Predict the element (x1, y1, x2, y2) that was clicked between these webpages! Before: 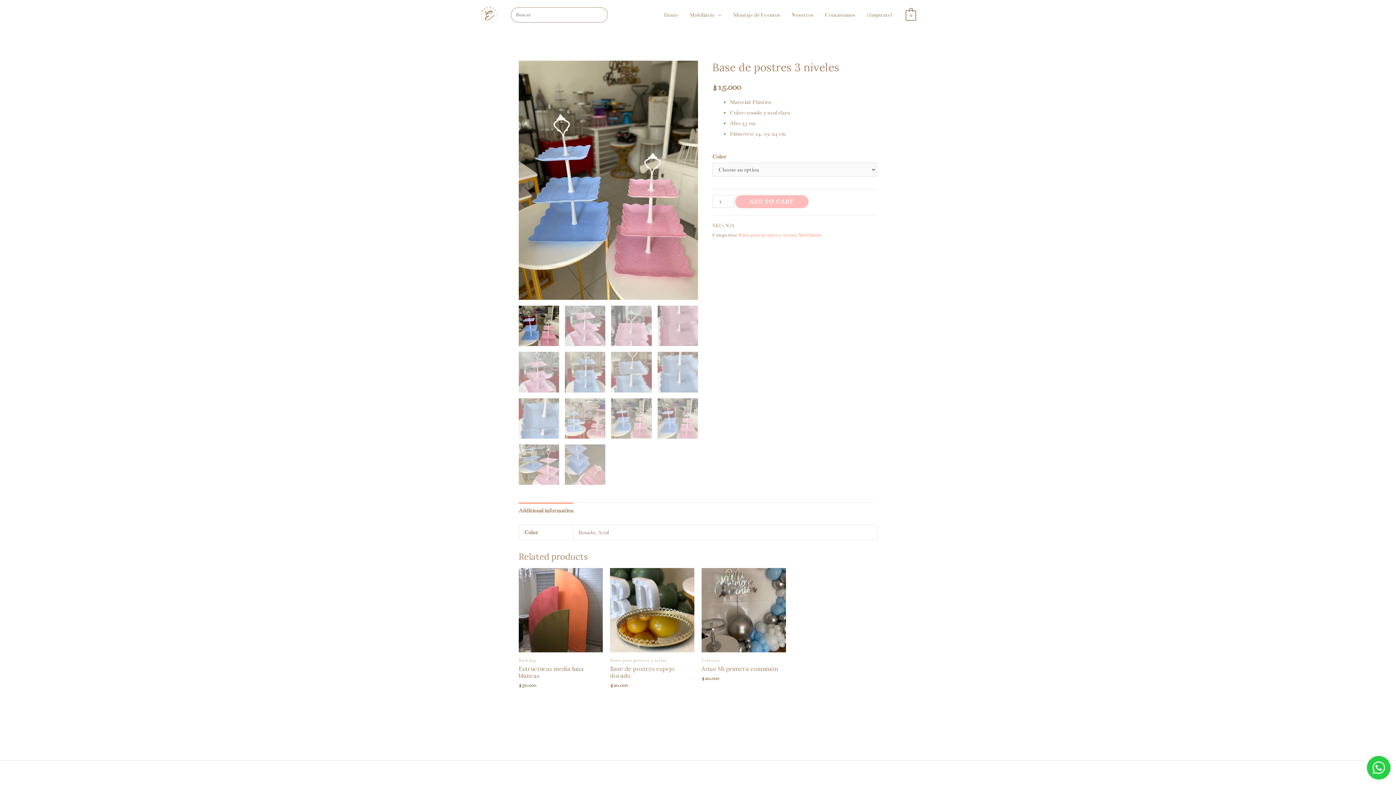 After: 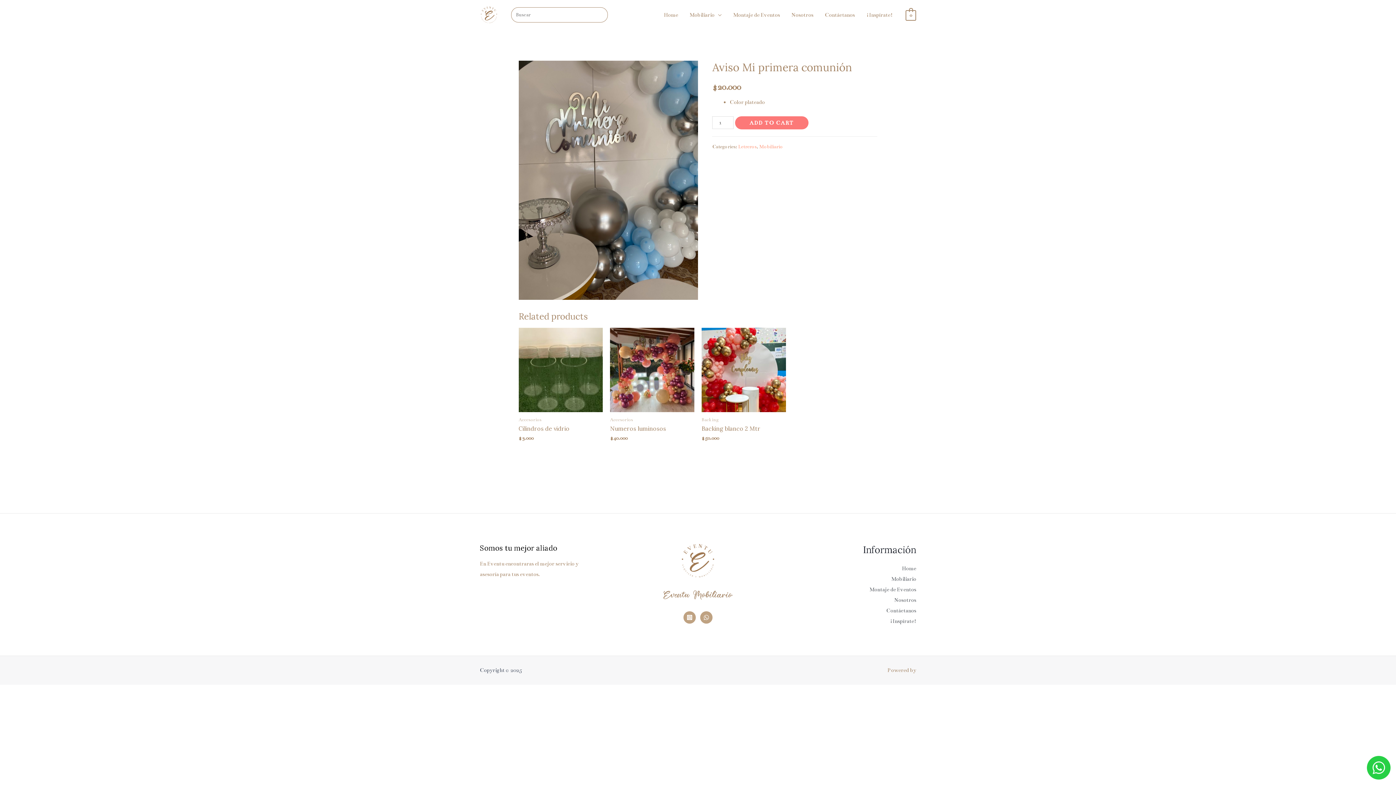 Action: bbox: (701, 665, 786, 672) label: Aviso Mi primera comunión